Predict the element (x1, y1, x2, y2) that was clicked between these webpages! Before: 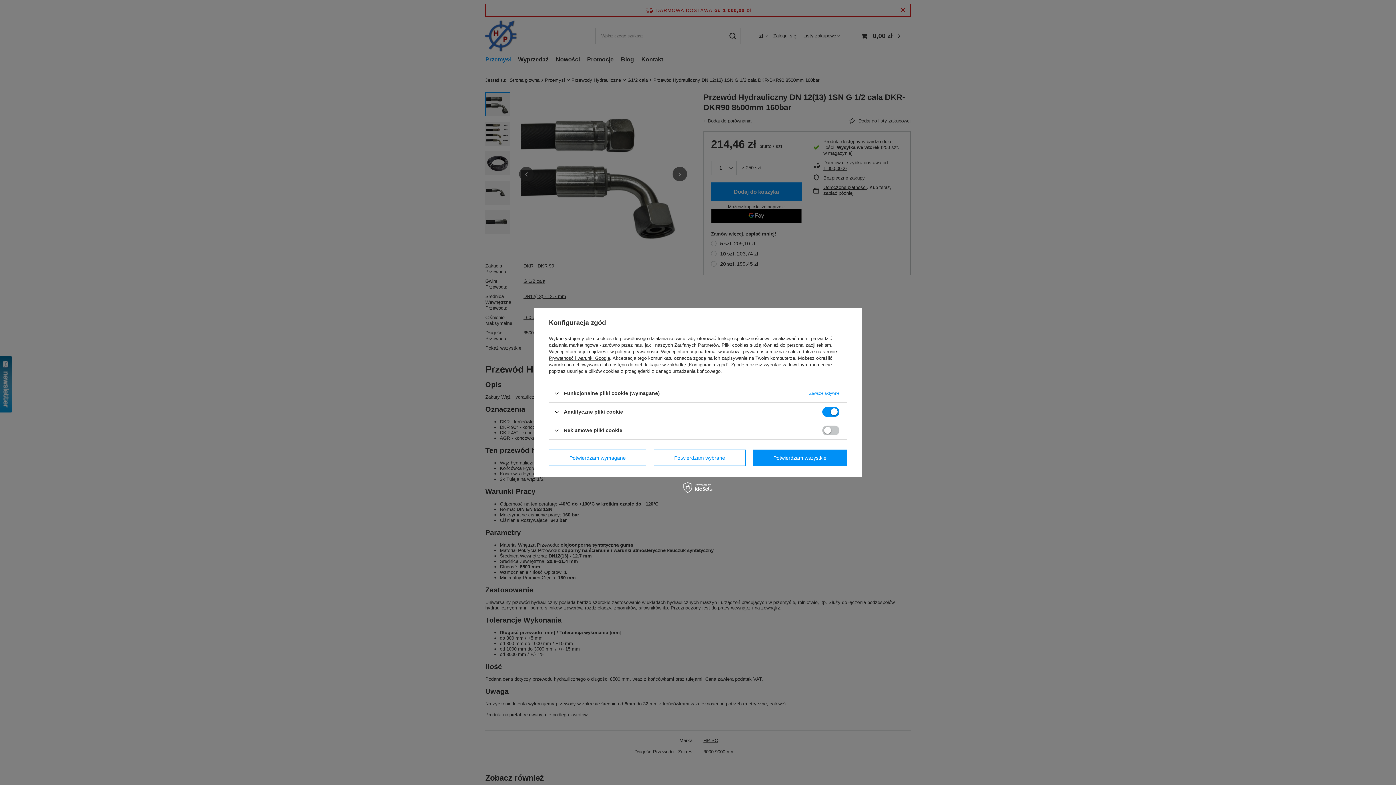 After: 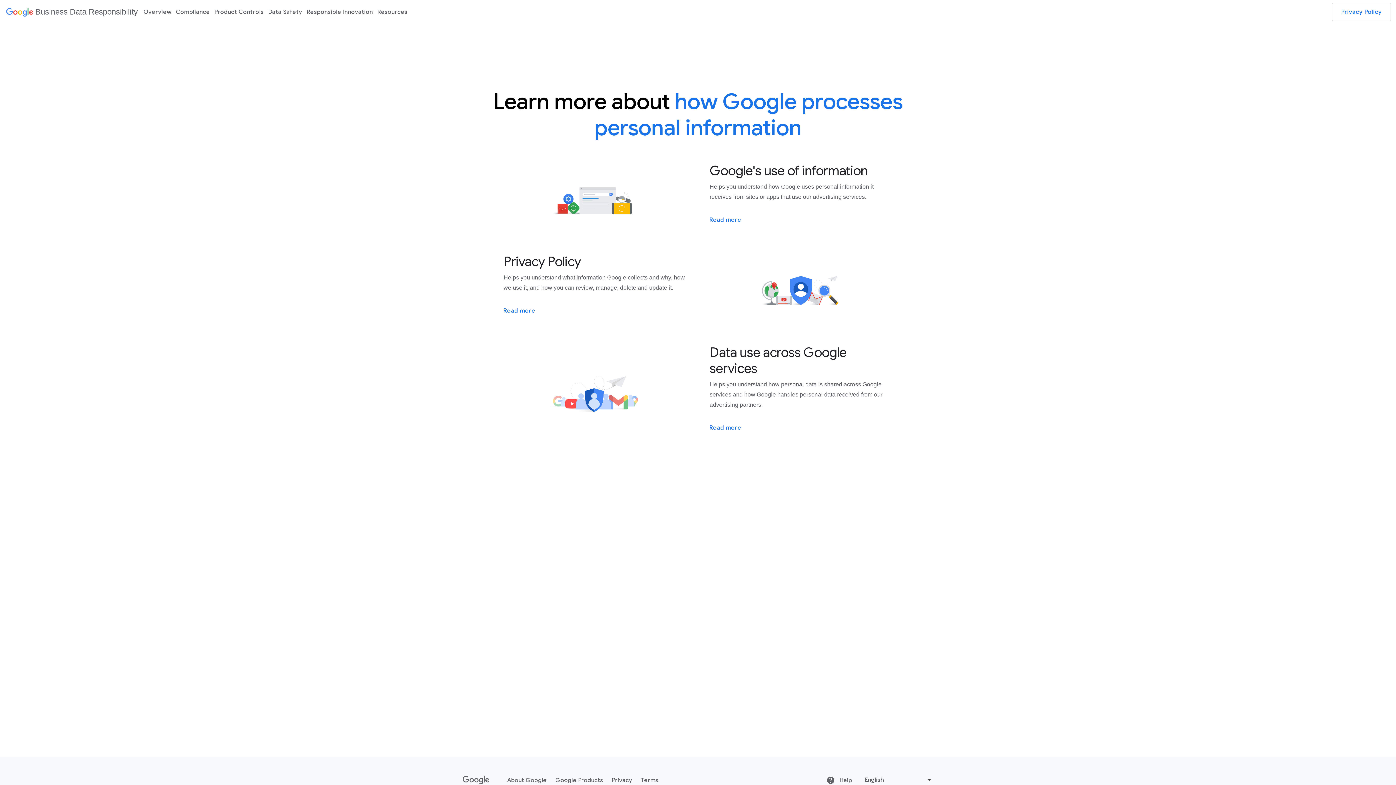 Action: bbox: (549, 355, 610, 361) label: Prywatność i warunki Google